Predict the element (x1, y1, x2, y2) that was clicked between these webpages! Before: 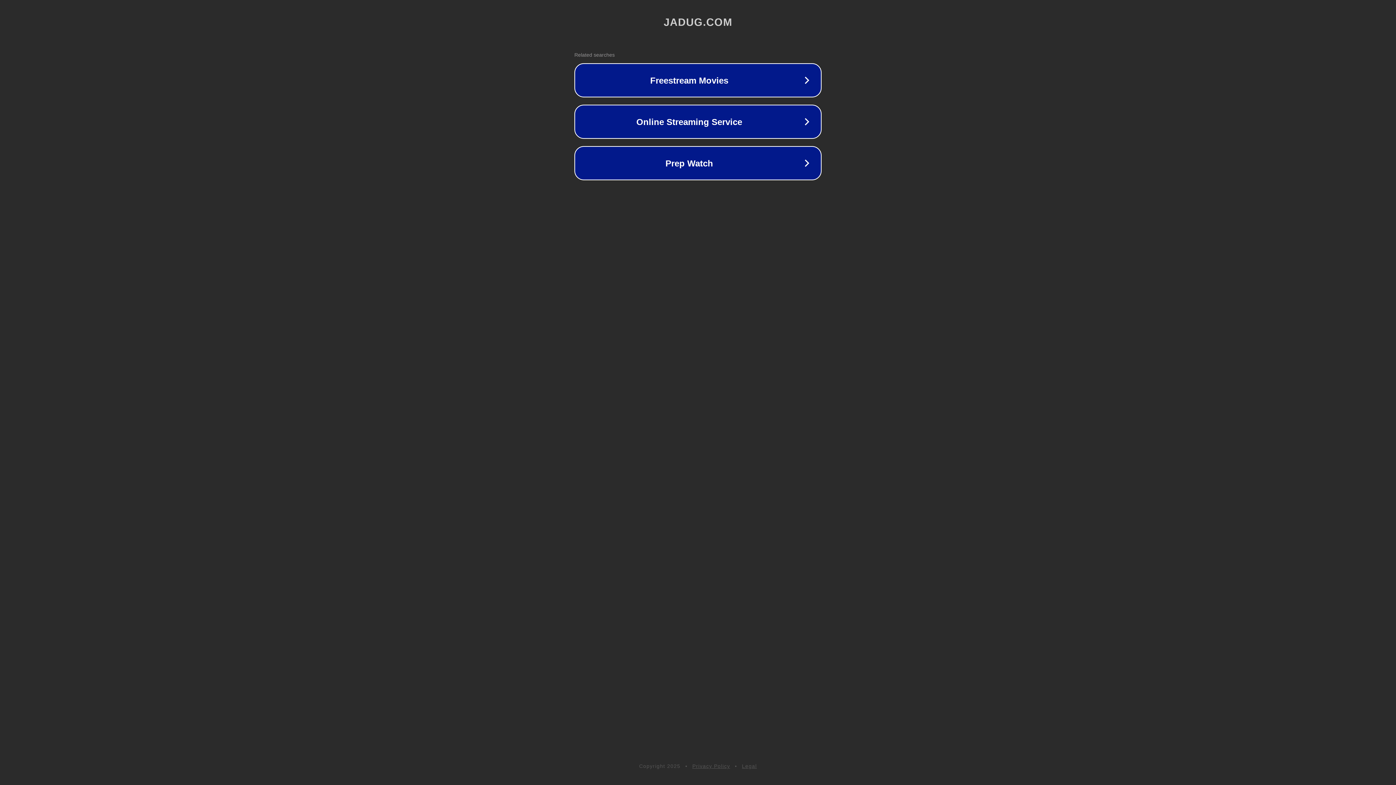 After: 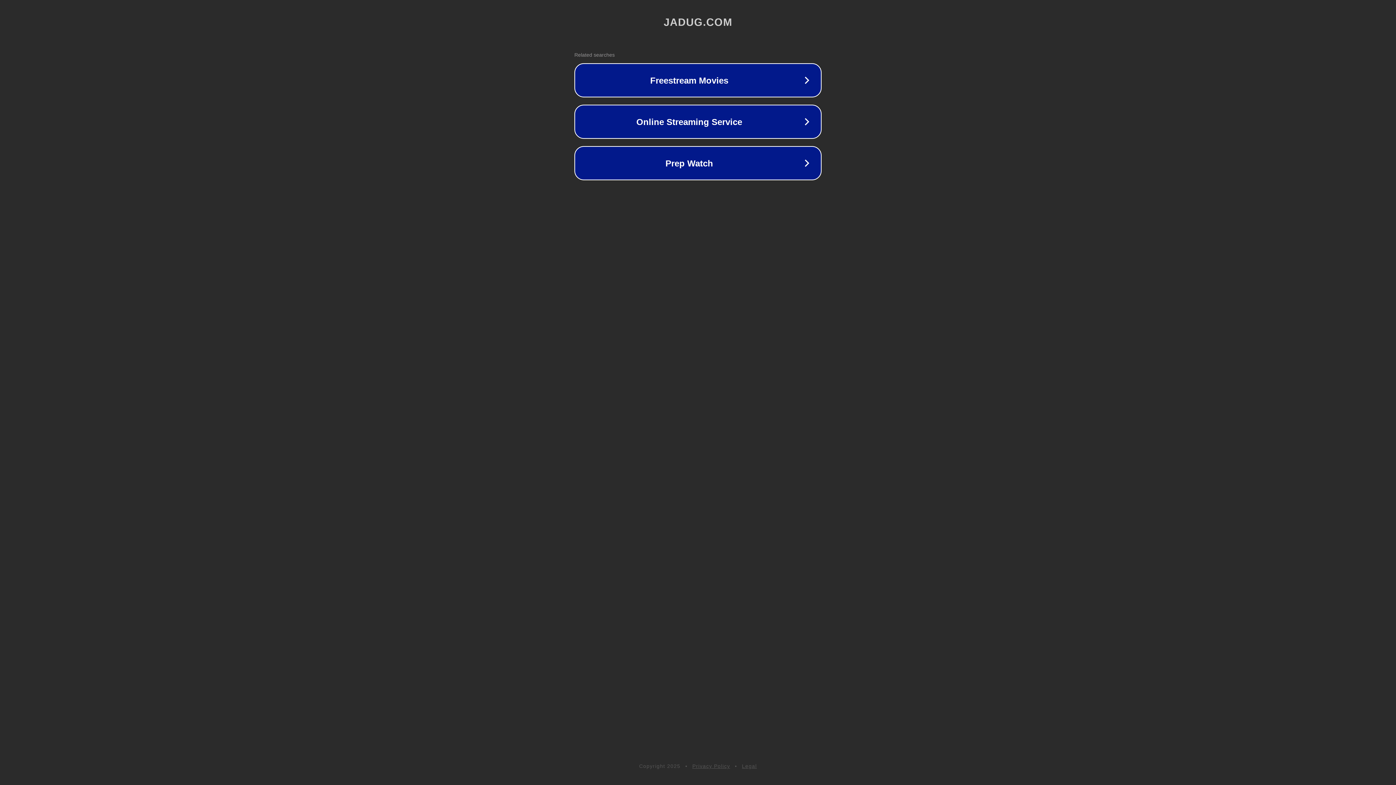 Action: label: Privacy Policy bbox: (692, 763, 730, 769)